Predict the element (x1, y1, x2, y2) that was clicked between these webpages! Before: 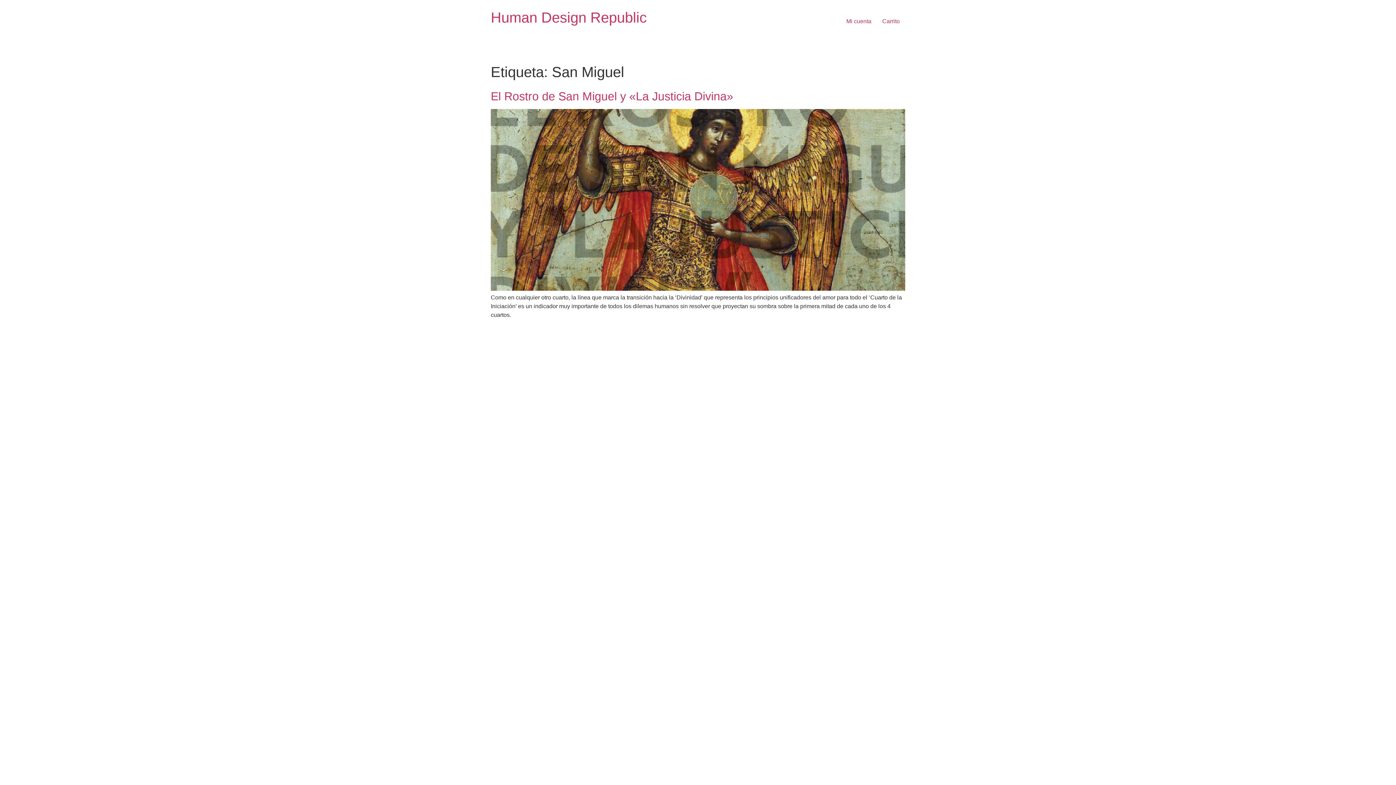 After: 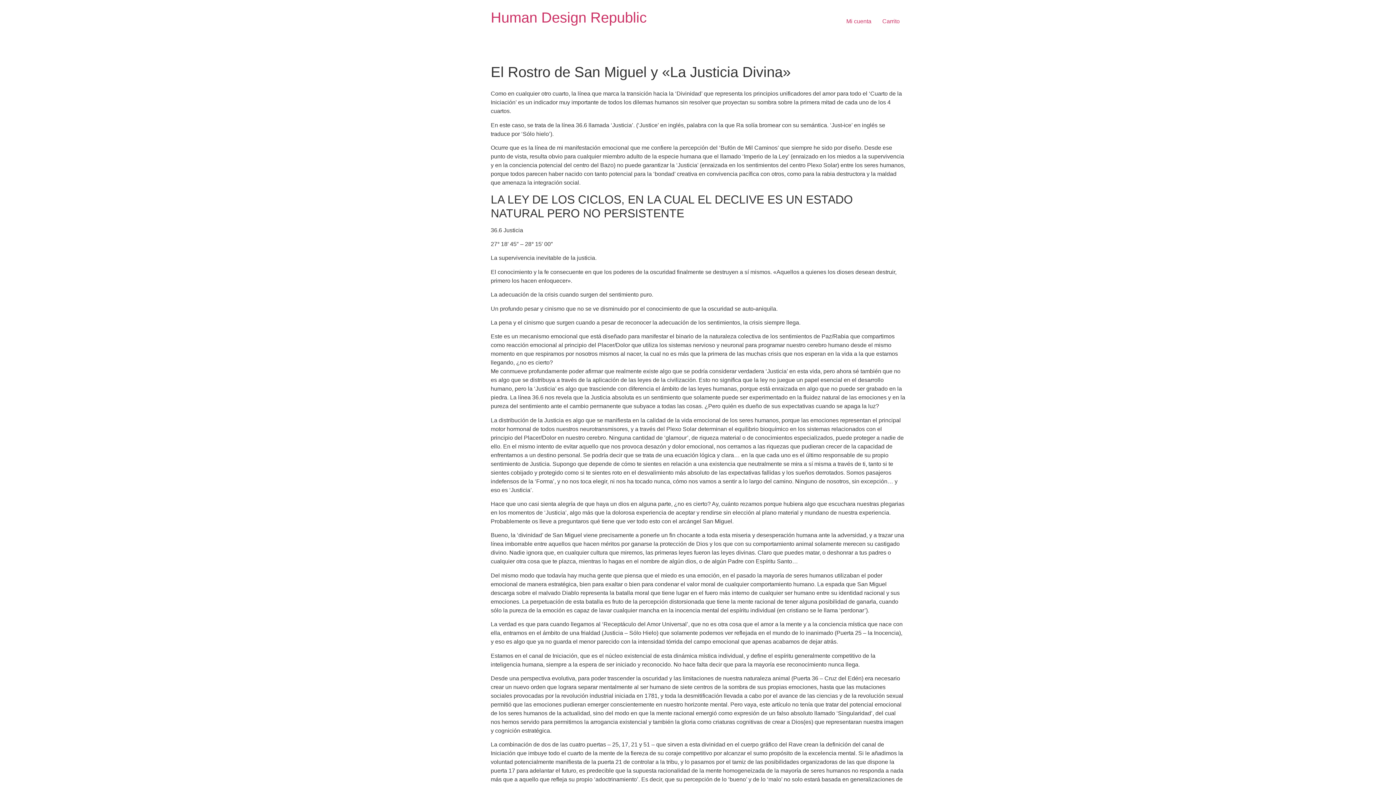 Action: bbox: (490, 285, 905, 292)